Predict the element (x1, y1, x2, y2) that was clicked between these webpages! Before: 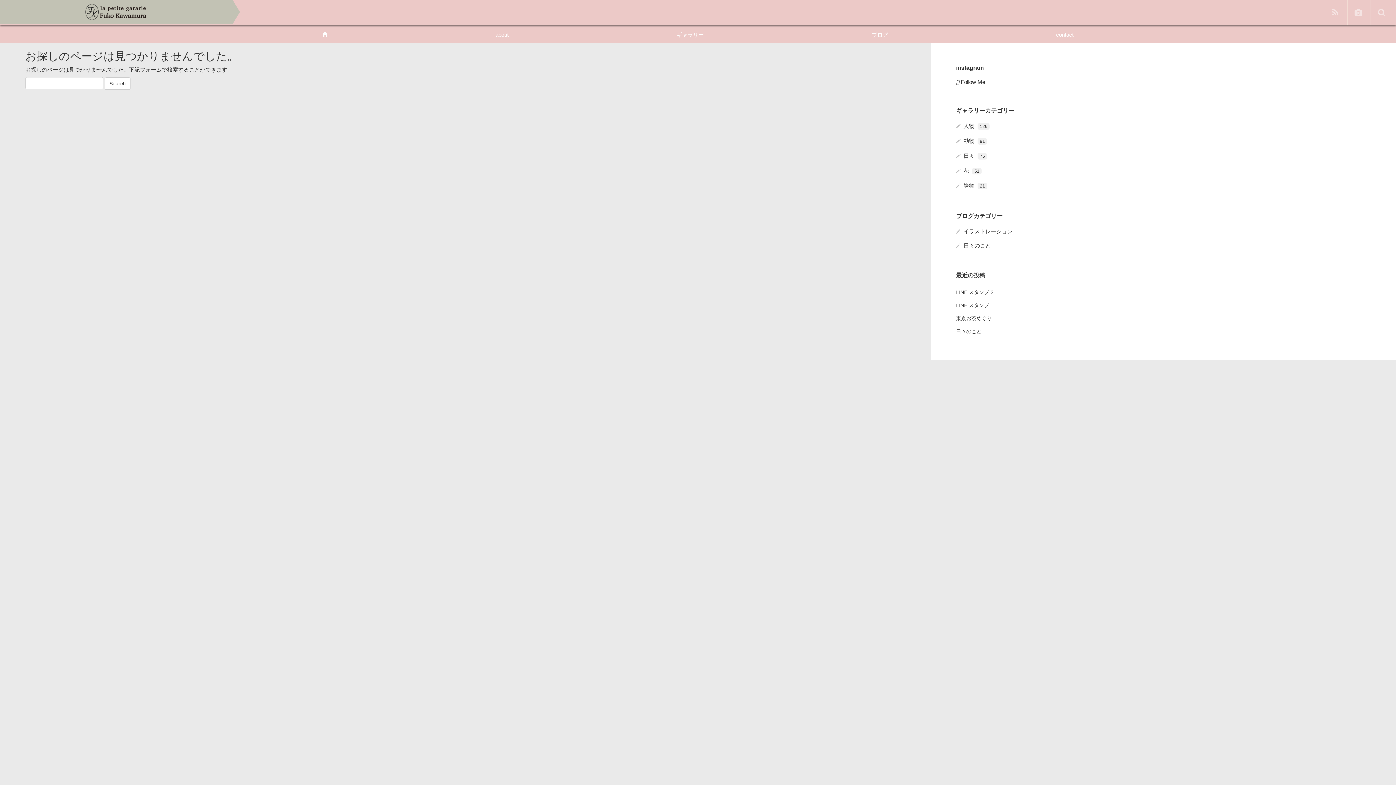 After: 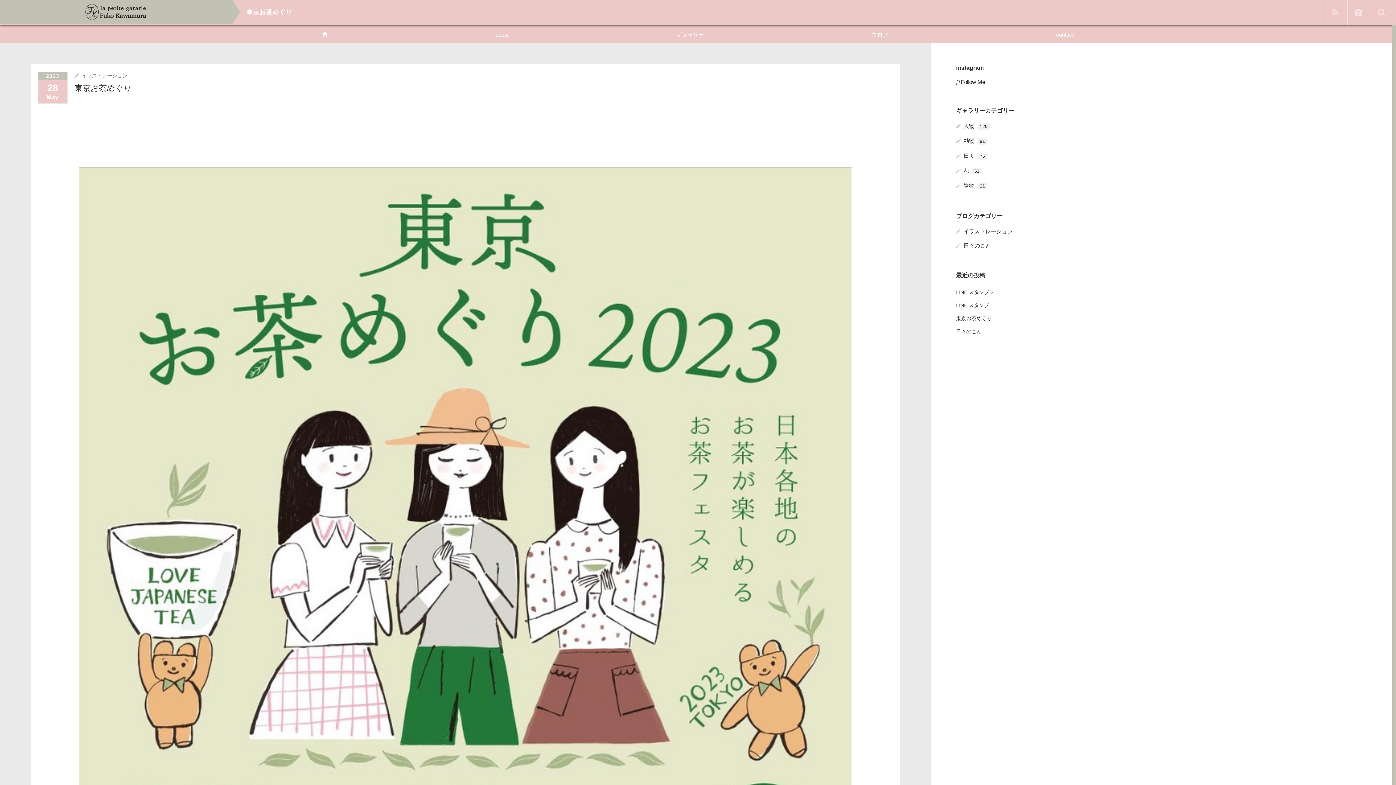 Action: bbox: (956, 312, 1370, 325) label: 東京お茶めぐり